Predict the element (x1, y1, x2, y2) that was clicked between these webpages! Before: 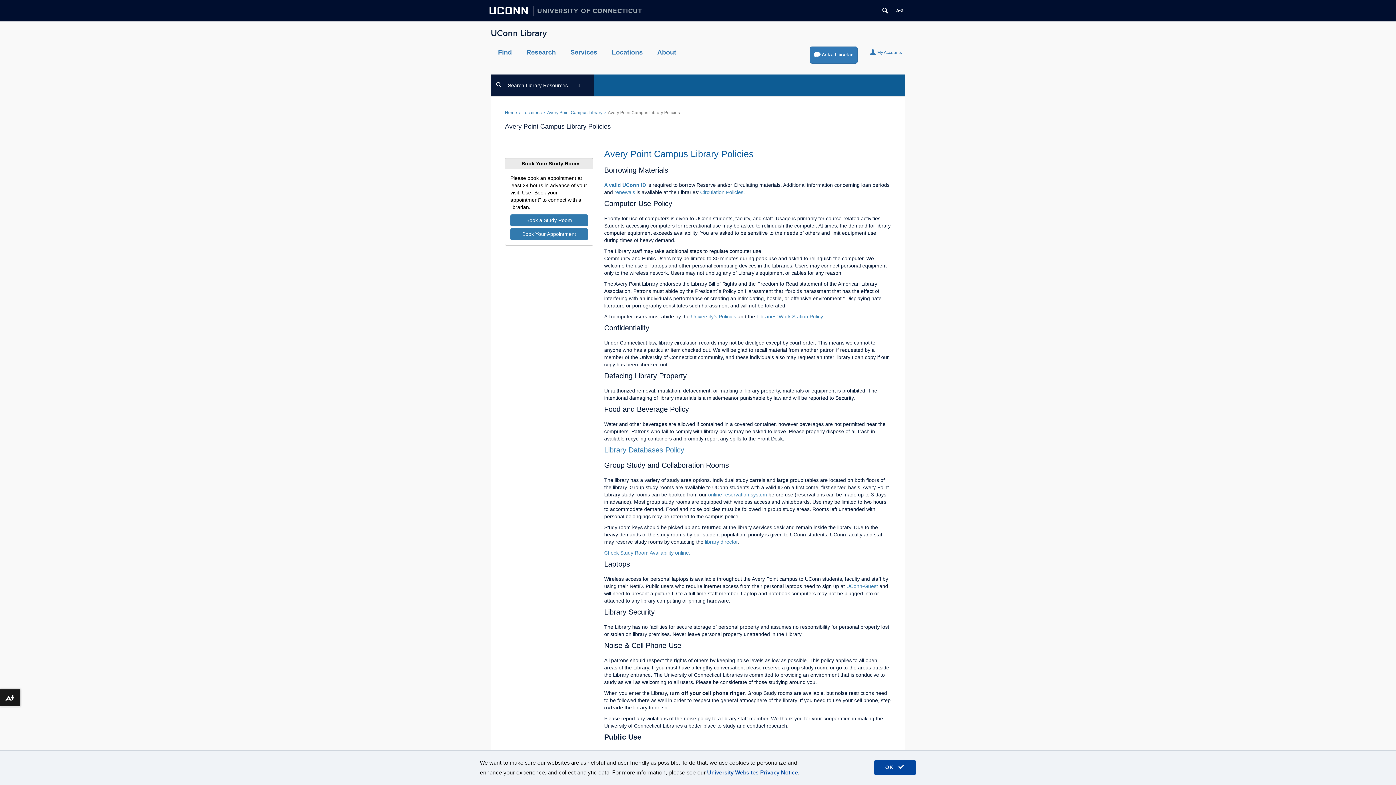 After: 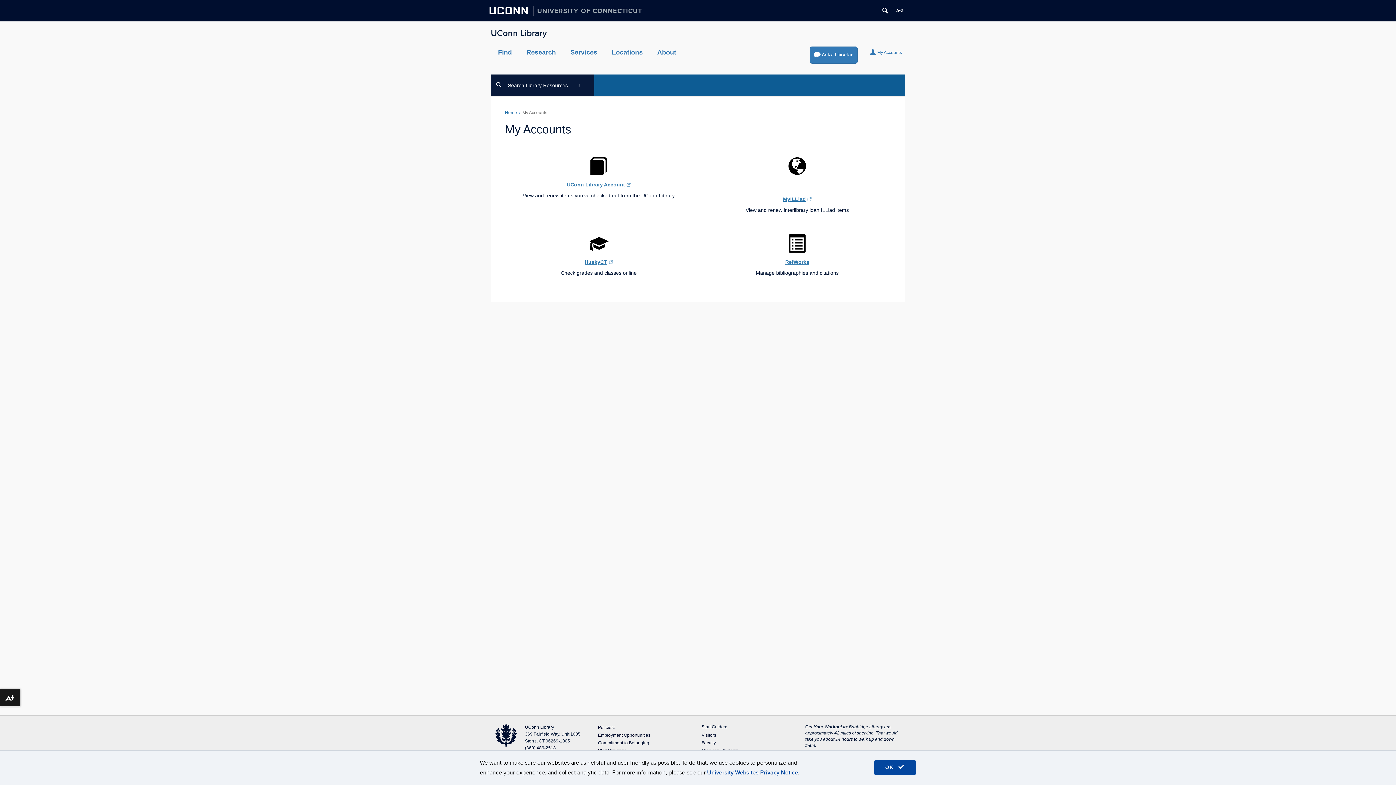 Action: label: My Accounts bbox: (866, 46, 905, 58)